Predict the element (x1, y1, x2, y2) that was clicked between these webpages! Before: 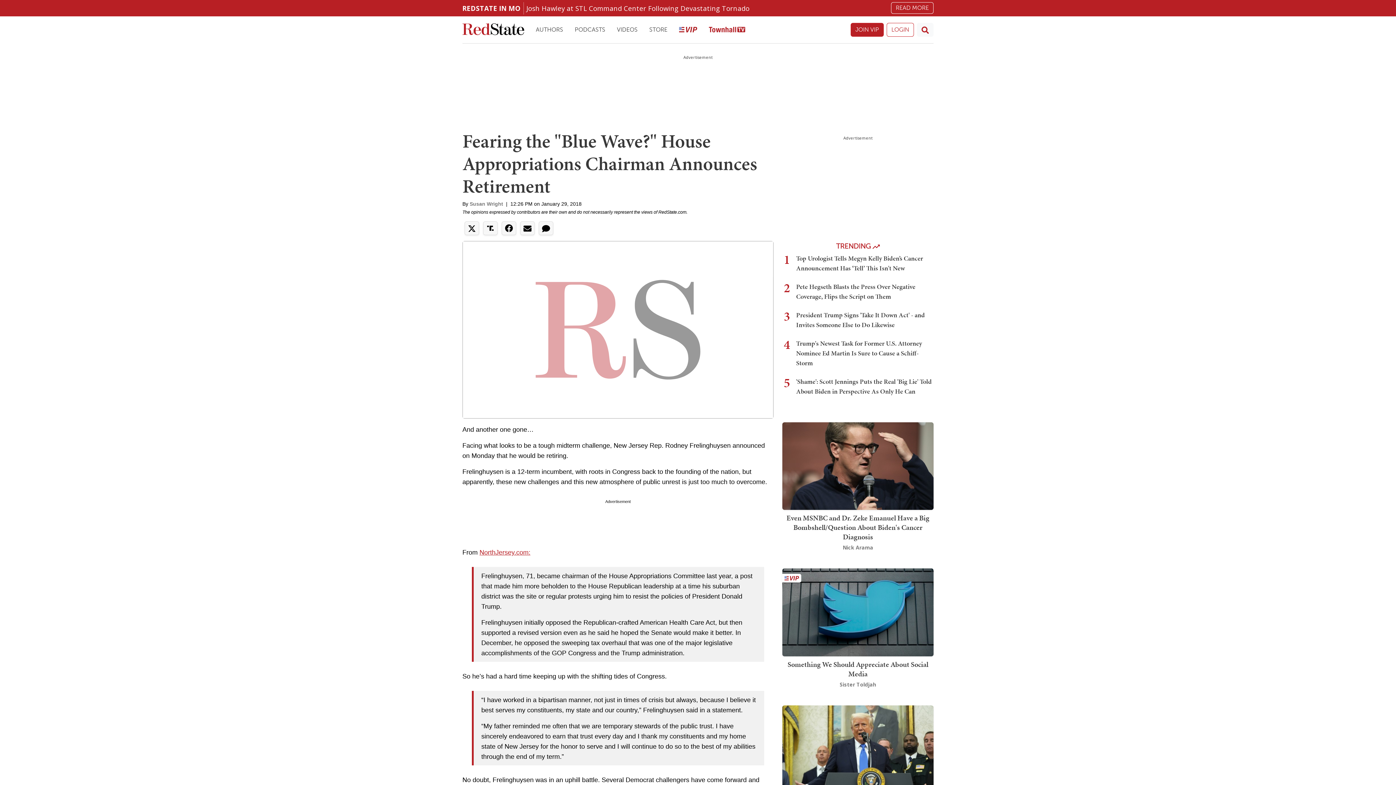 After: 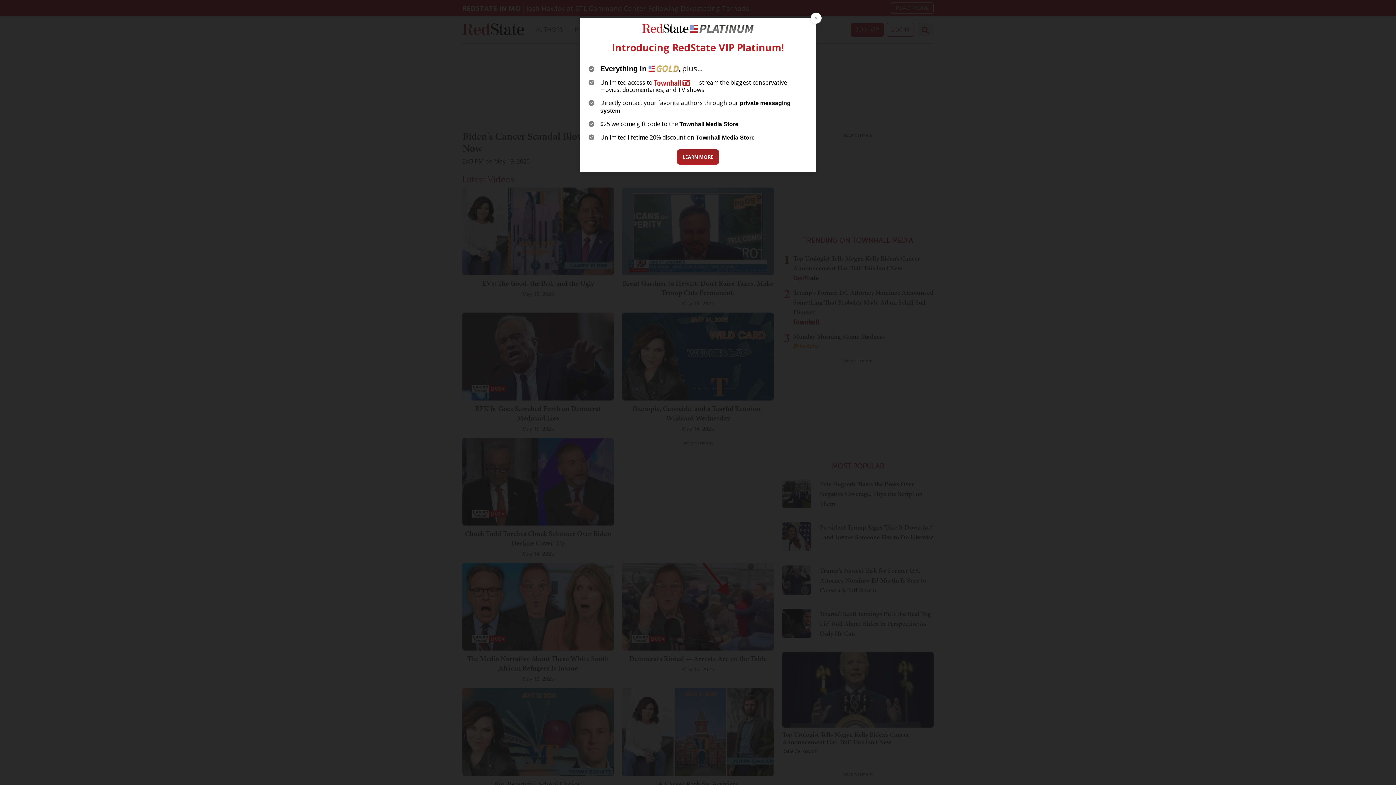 Action: label: Videos bbox: (611, 20, 643, 39)